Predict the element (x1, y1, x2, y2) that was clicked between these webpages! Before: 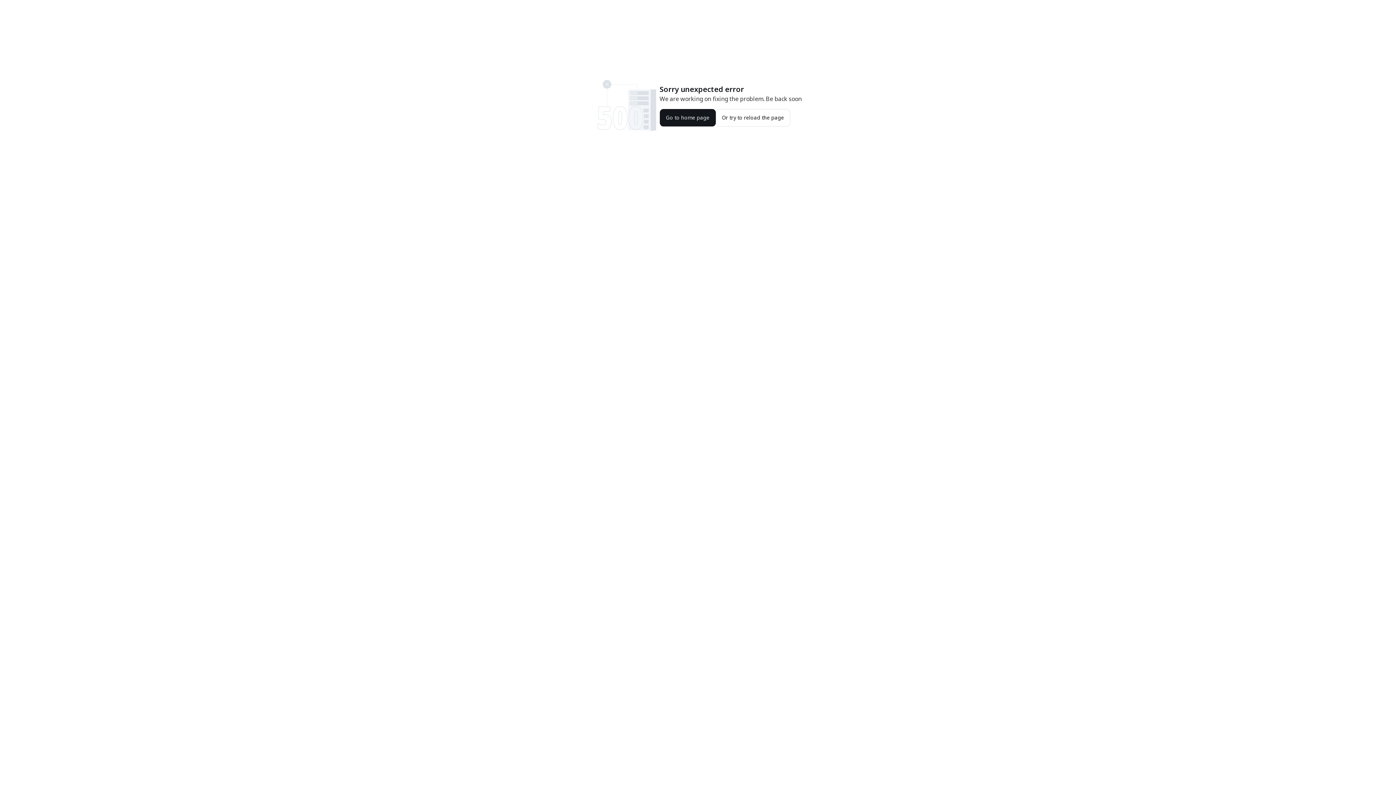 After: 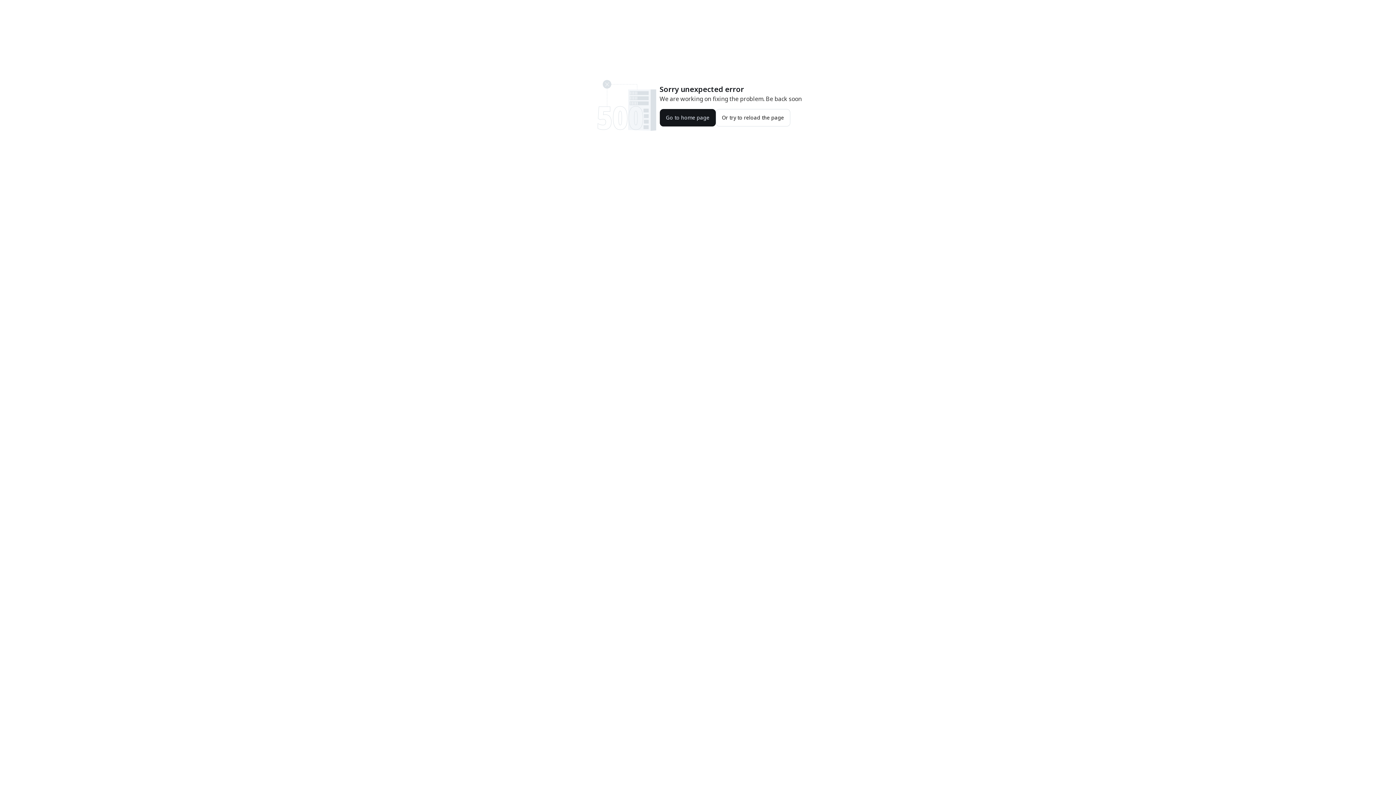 Action: label: Or try to reload the page bbox: (715, 109, 790, 126)